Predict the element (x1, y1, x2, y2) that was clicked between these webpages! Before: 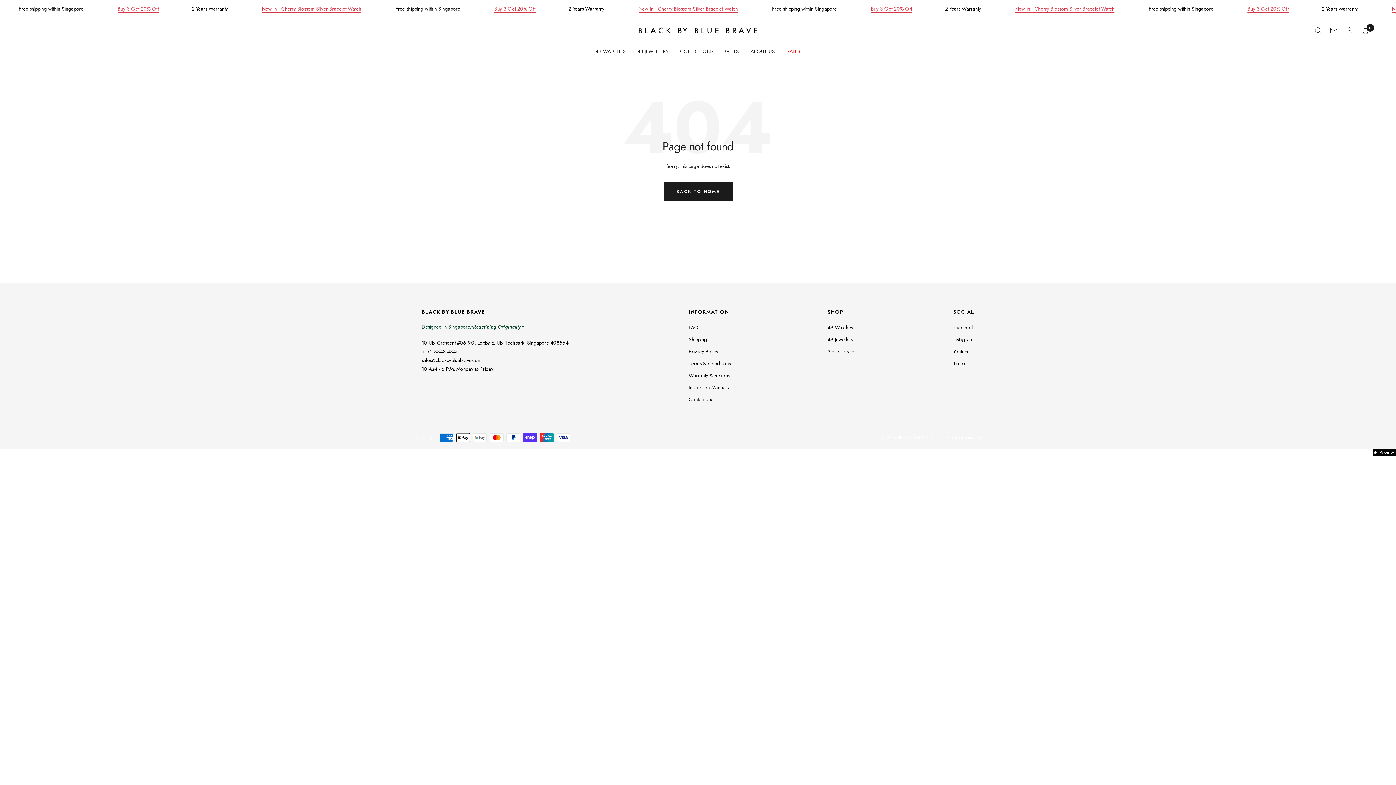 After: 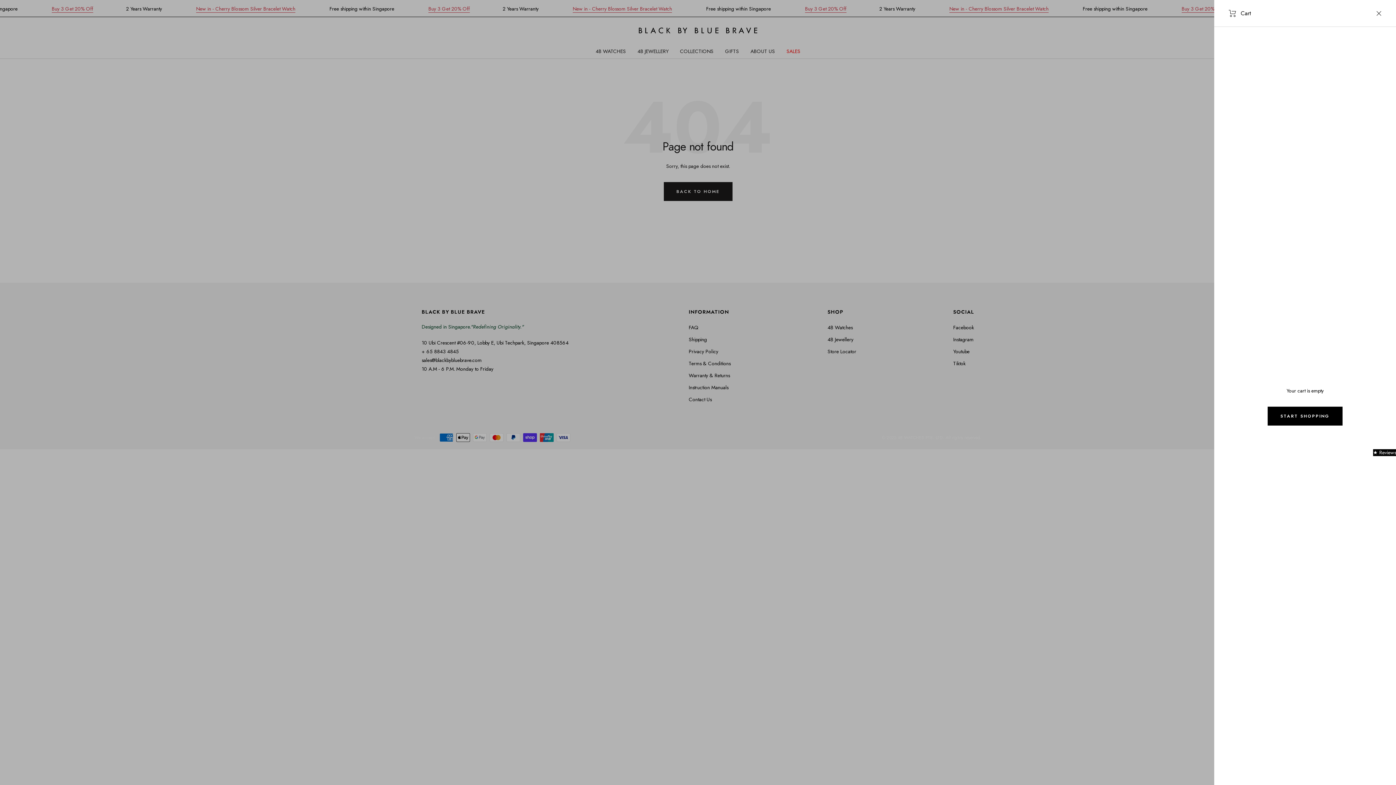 Action: bbox: (1361, 26, 1369, 34) label: Cart